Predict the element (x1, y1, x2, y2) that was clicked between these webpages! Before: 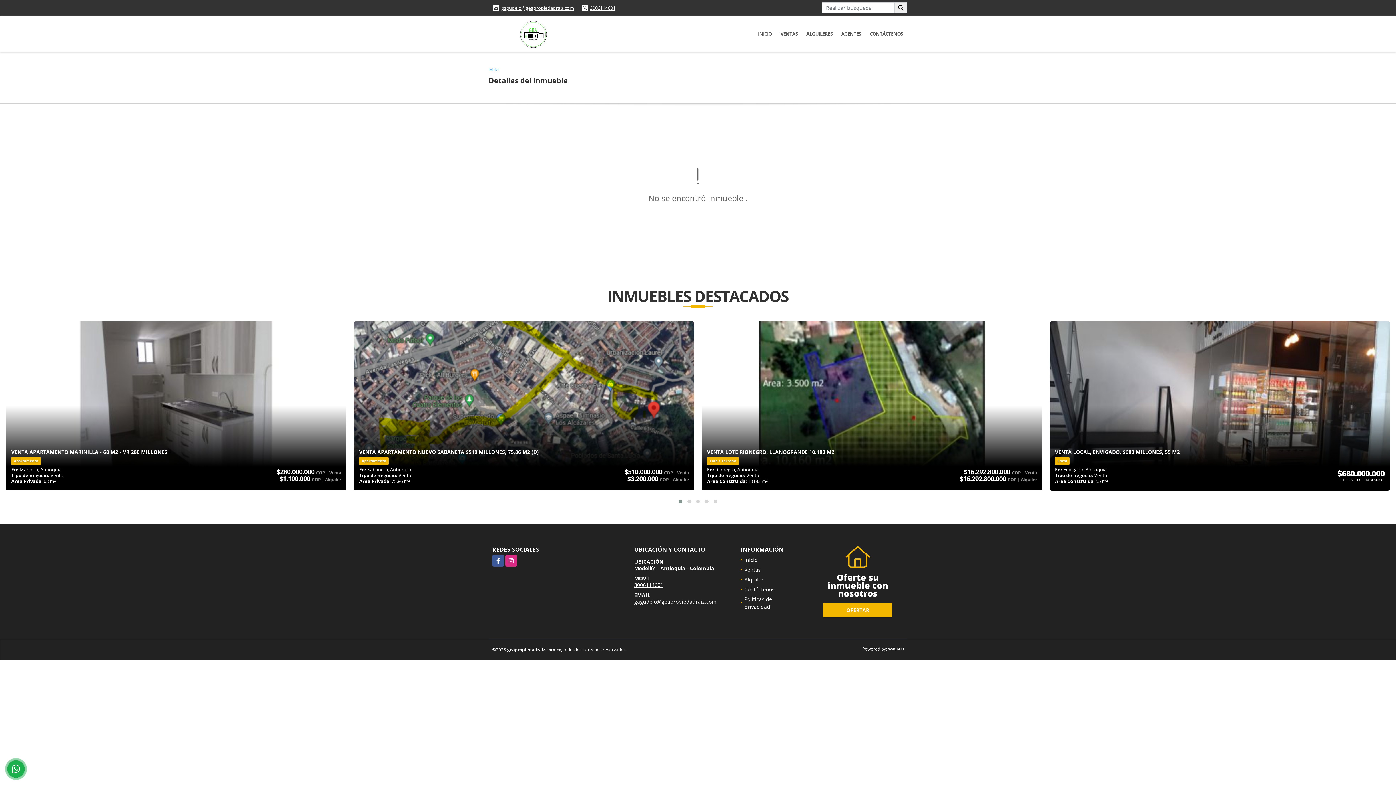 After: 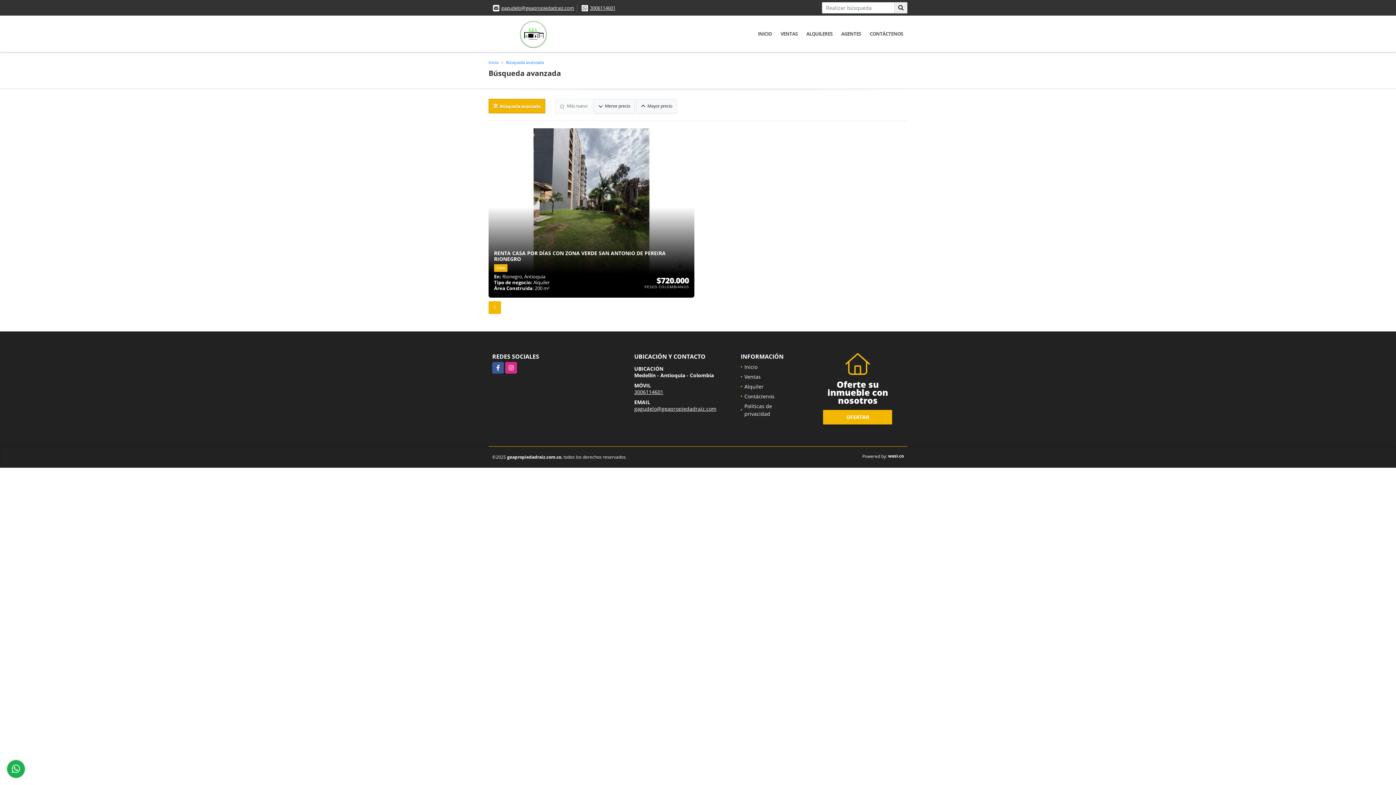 Action: label: Alquiler bbox: (744, 576, 763, 583)